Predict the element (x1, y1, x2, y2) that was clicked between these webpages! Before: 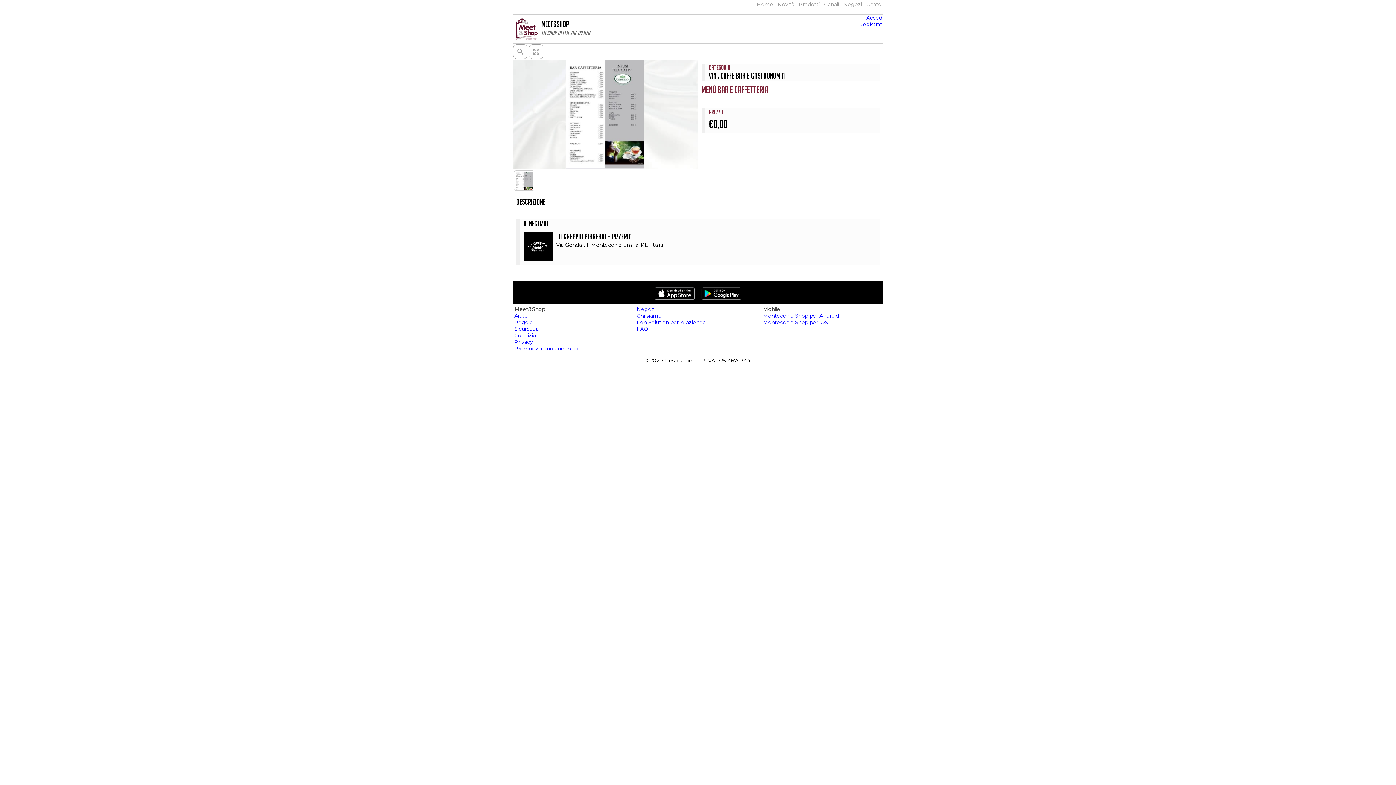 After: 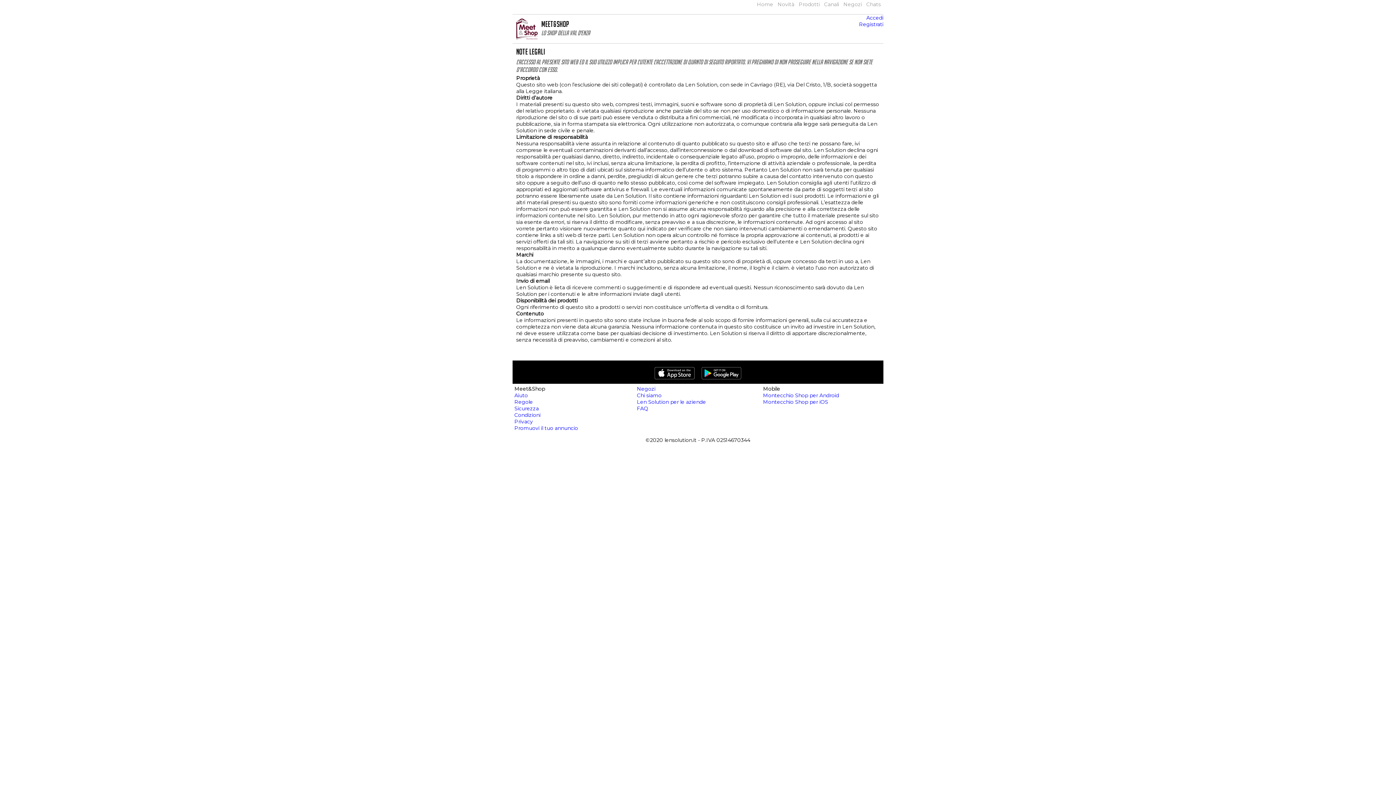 Action: label: Sicurezza bbox: (514, 325, 538, 332)